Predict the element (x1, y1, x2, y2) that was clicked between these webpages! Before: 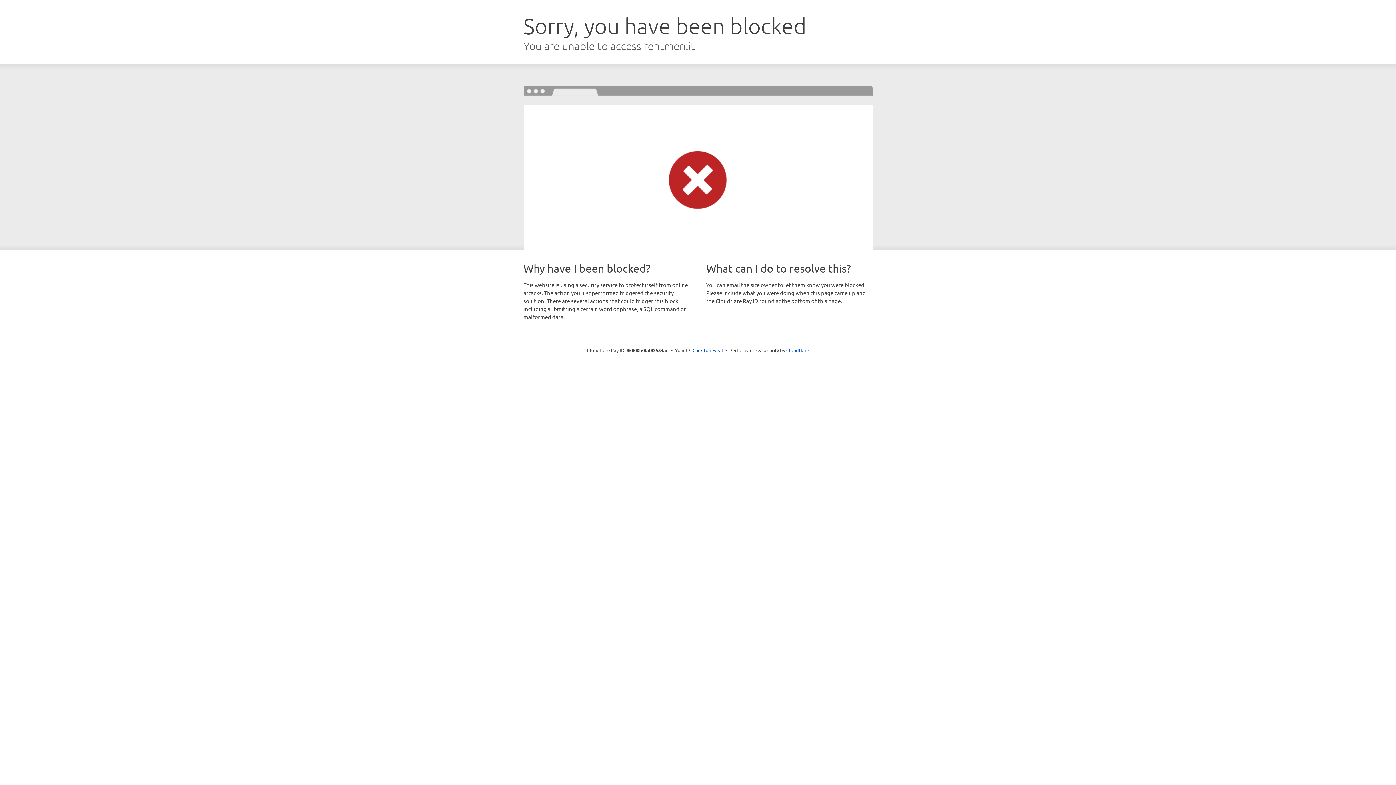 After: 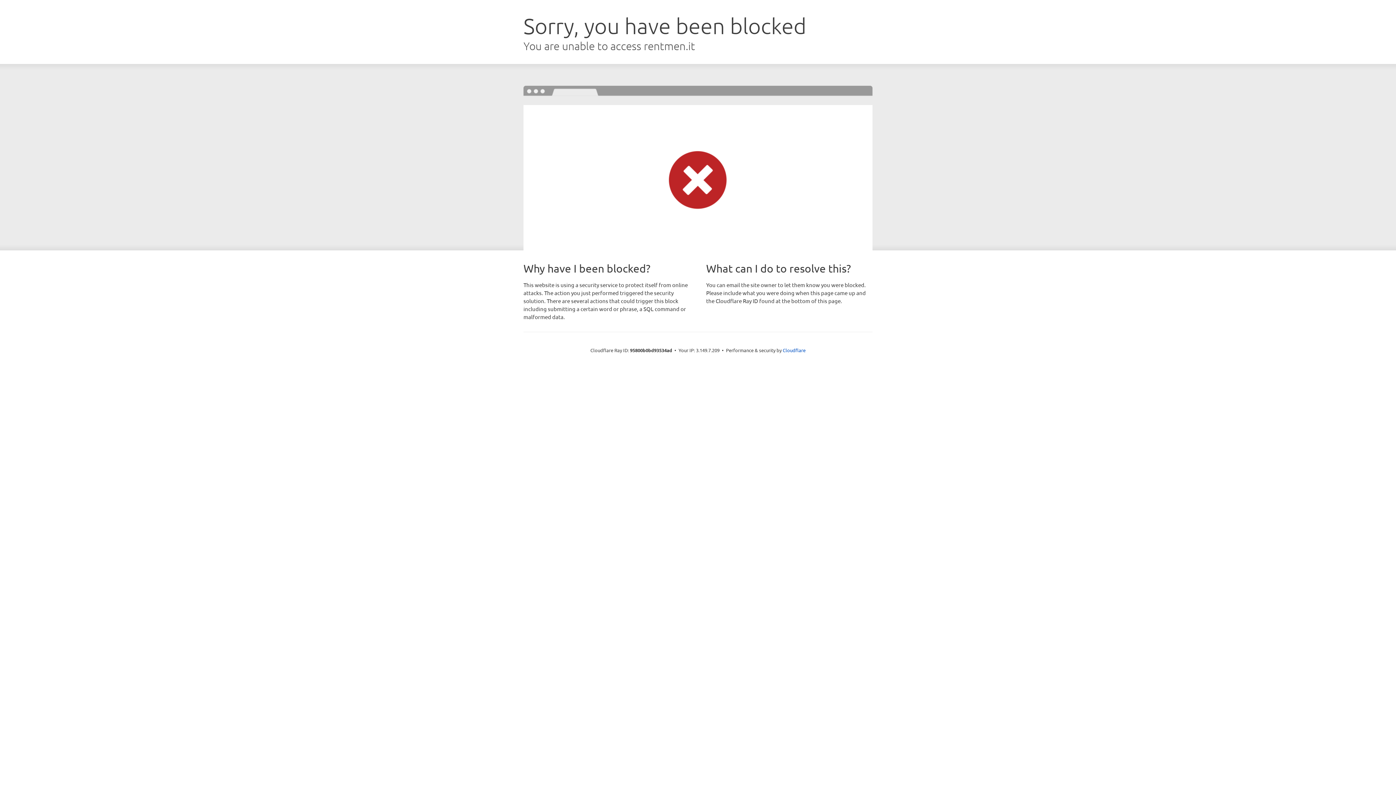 Action: label: Click to reveal bbox: (692, 346, 723, 353)